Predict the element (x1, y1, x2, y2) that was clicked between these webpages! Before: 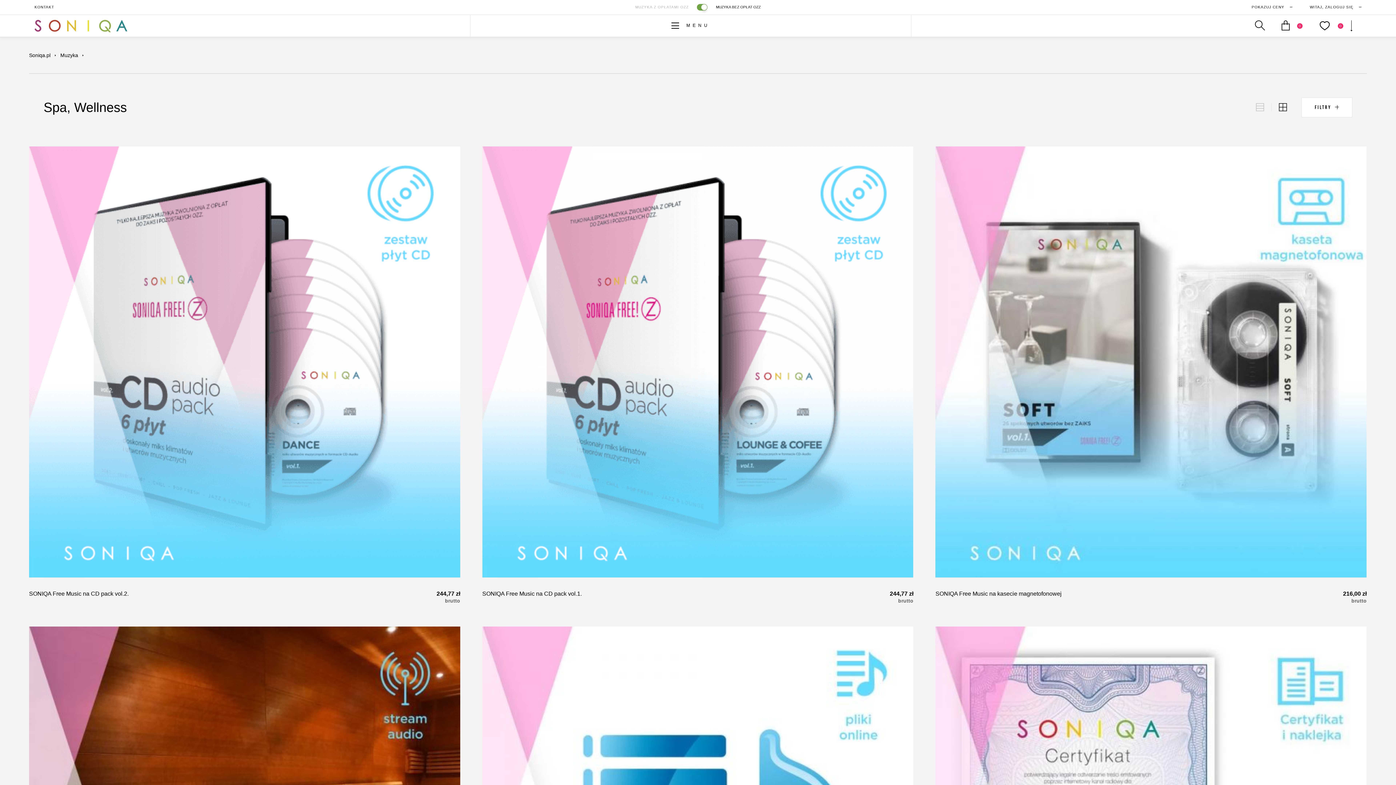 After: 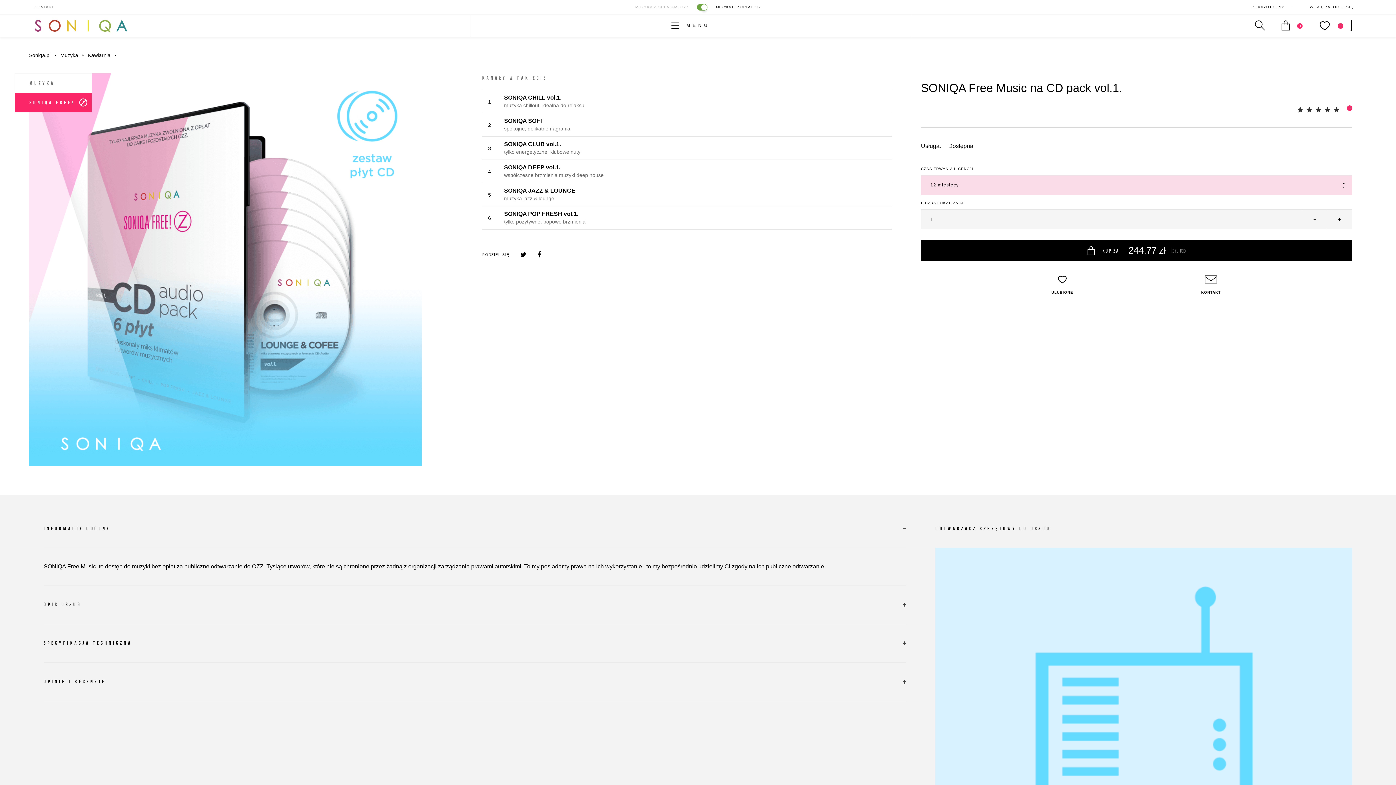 Action: bbox: (482, 577, 913, 617) label: SONIQA Free Music na CD pack vol.1.	244,77 zł
brutto